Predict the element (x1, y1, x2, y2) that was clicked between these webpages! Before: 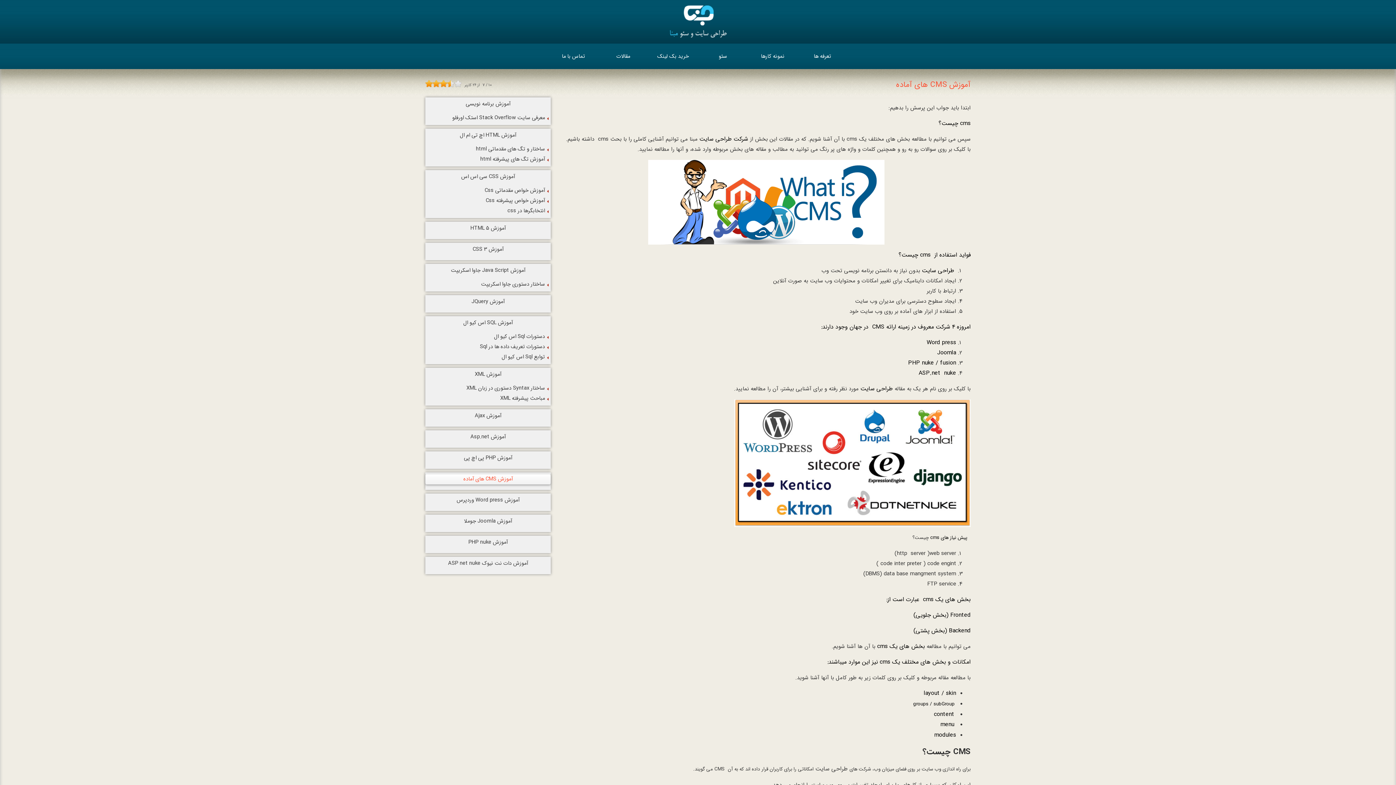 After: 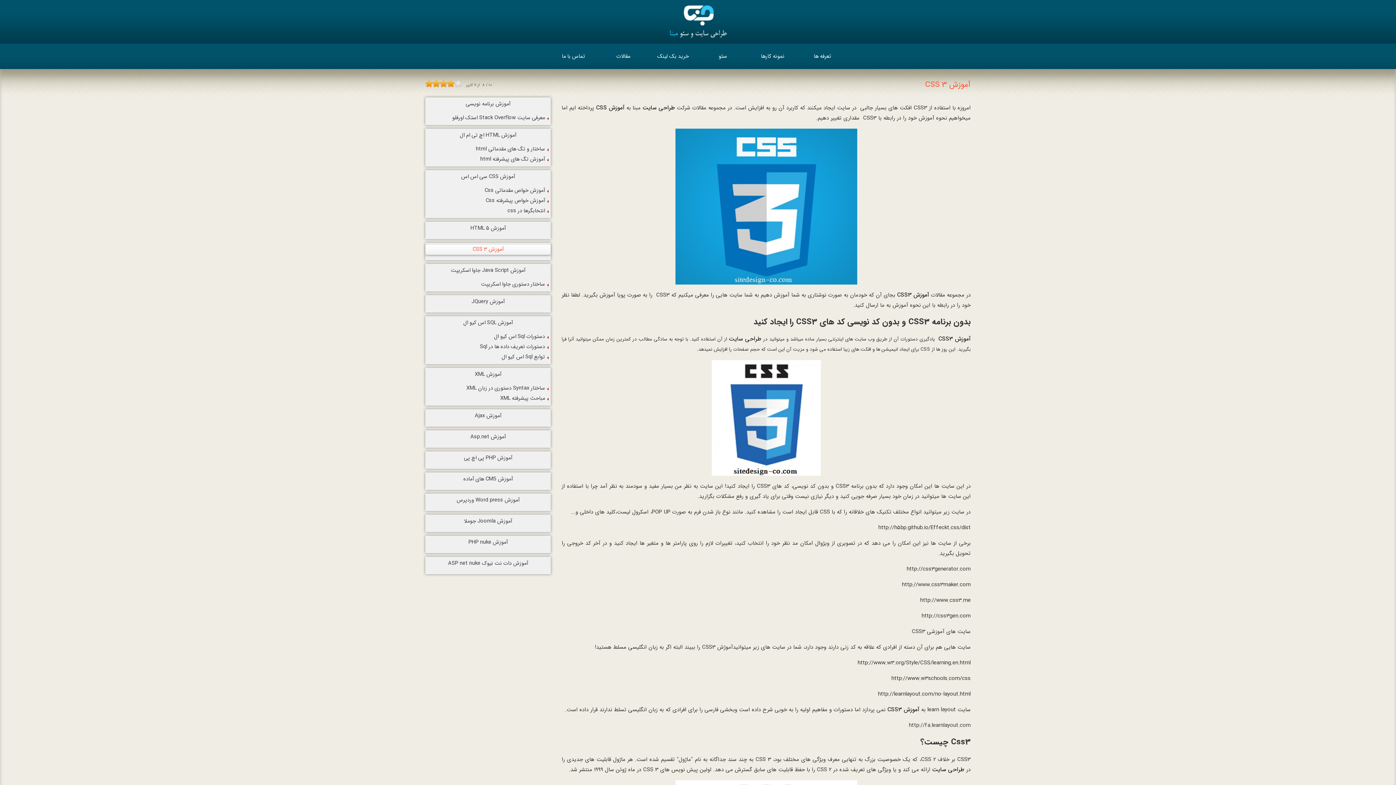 Action: bbox: (425, 244, 550, 254) label: آموزش CSS 3